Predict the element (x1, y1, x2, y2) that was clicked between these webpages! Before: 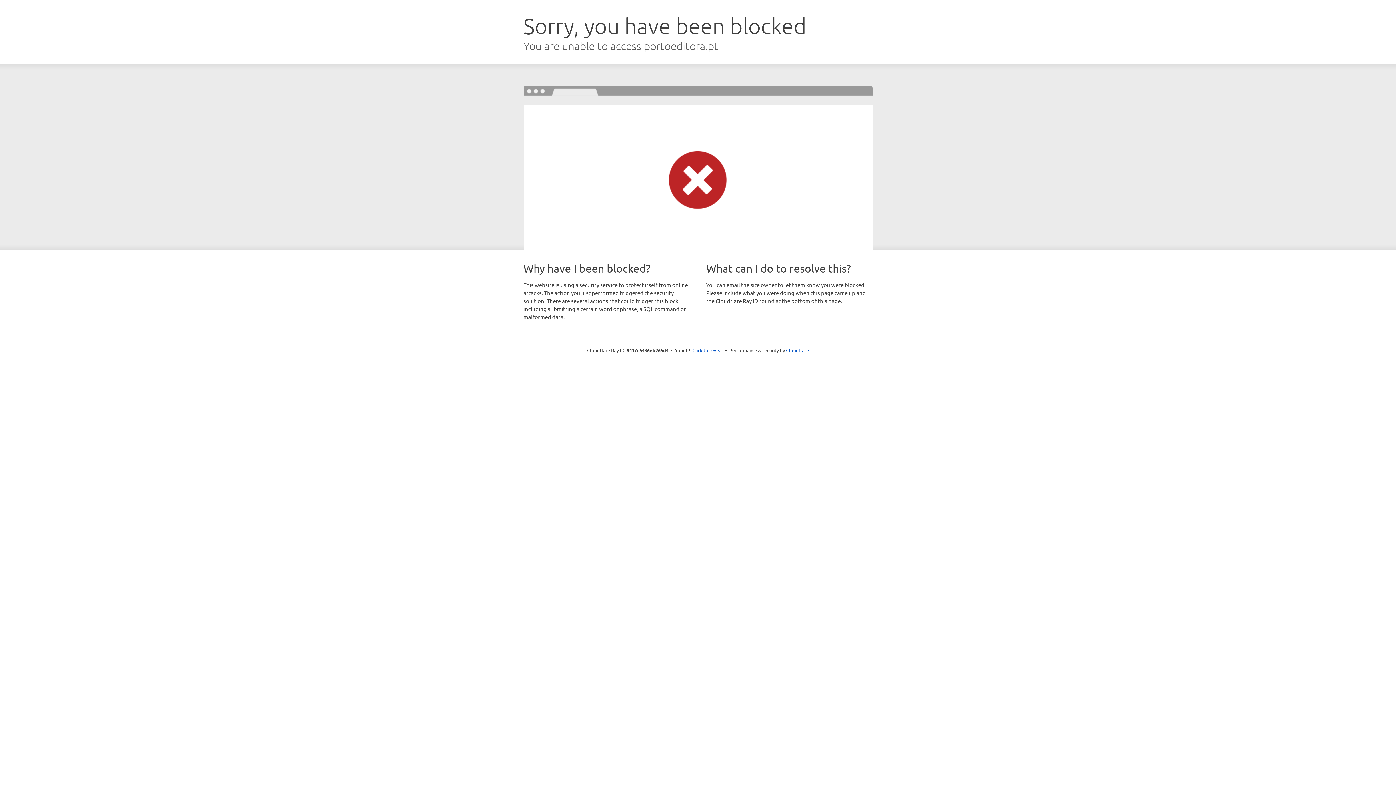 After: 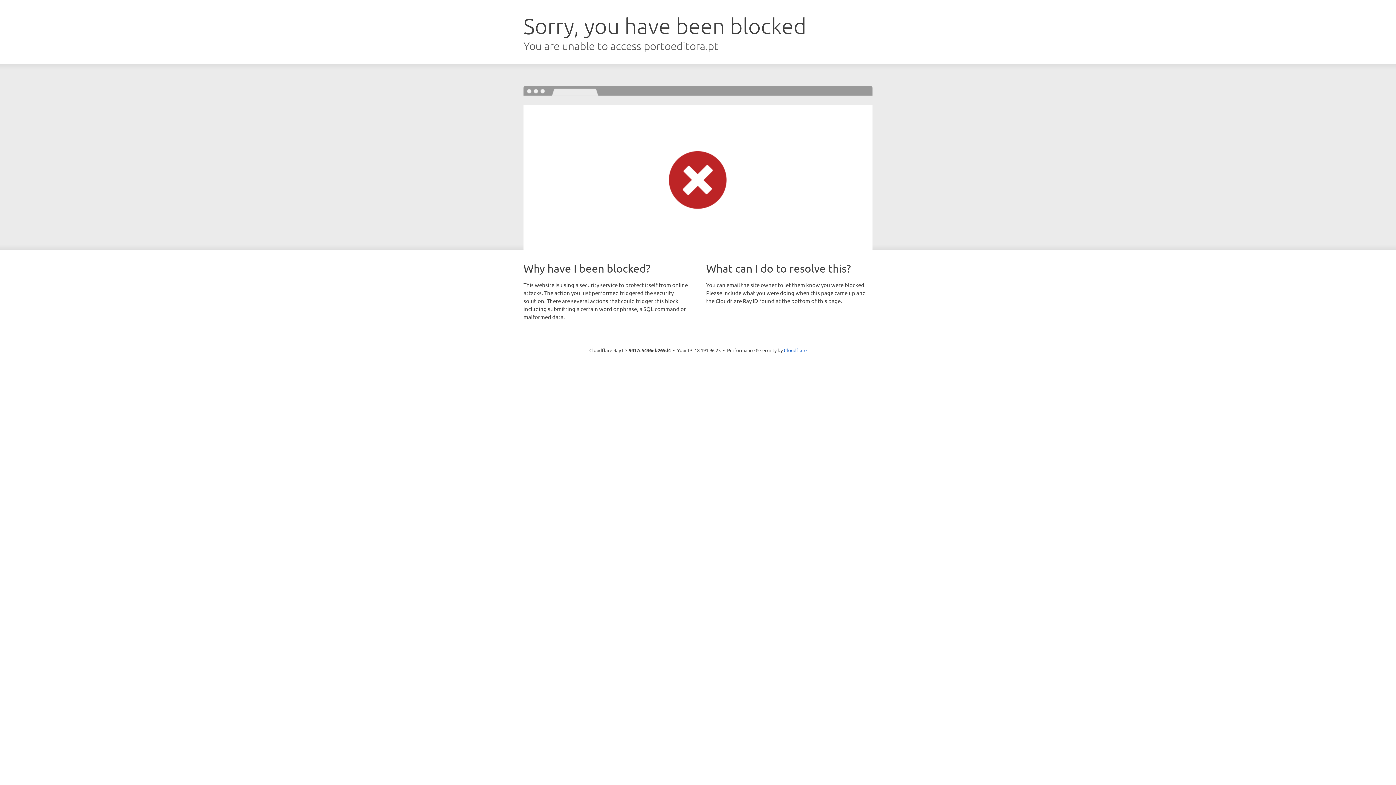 Action: bbox: (692, 346, 723, 353) label: Click to reveal